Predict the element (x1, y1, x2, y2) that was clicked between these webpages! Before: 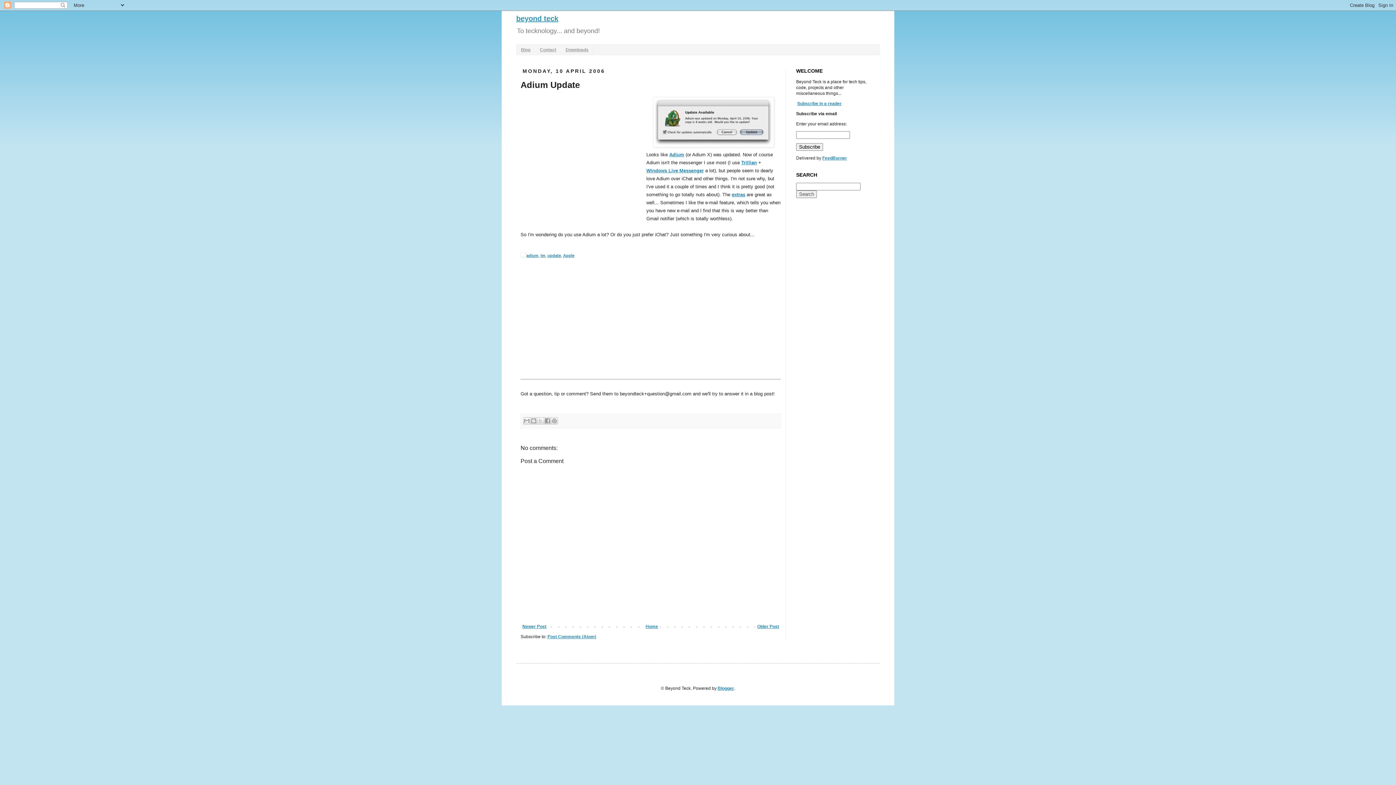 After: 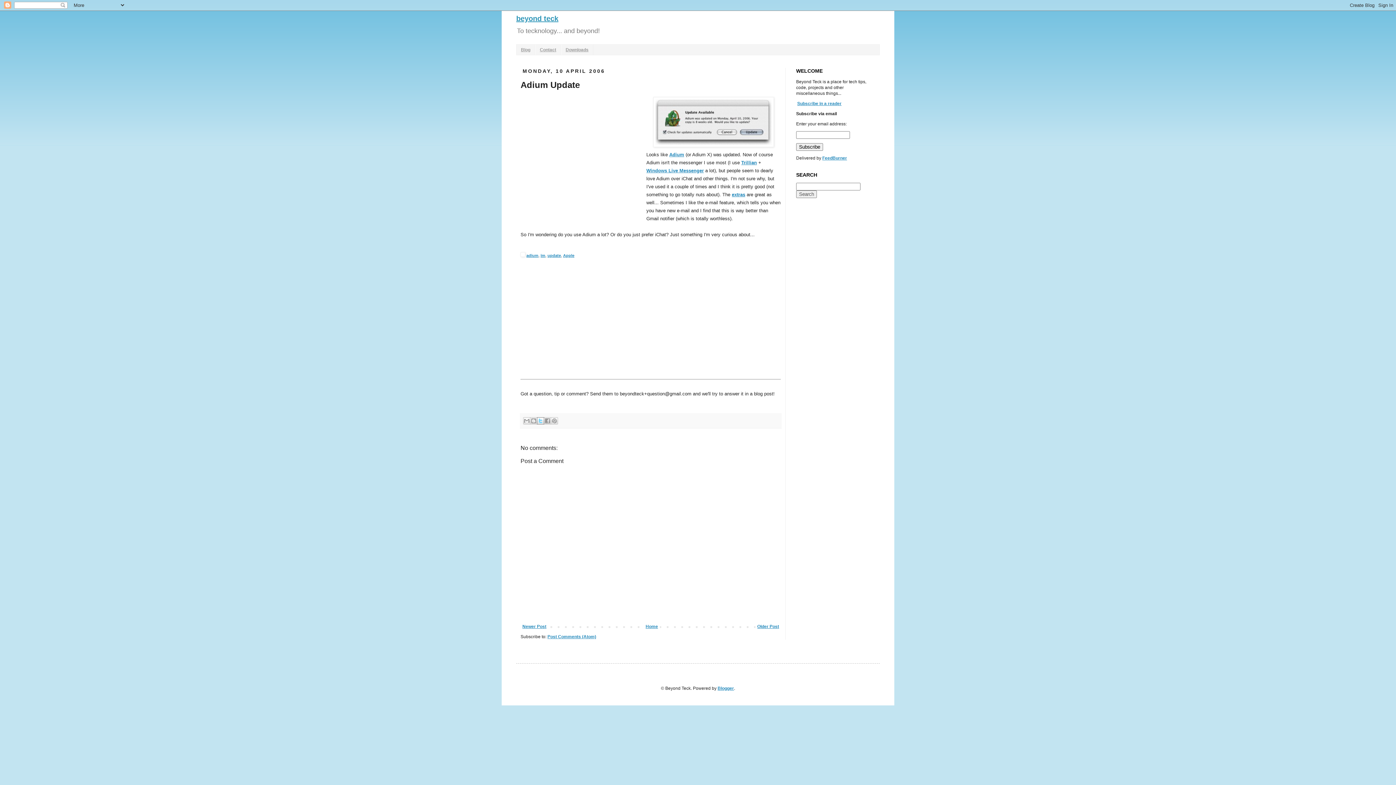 Action: bbox: (537, 417, 544, 424) label: Share to X